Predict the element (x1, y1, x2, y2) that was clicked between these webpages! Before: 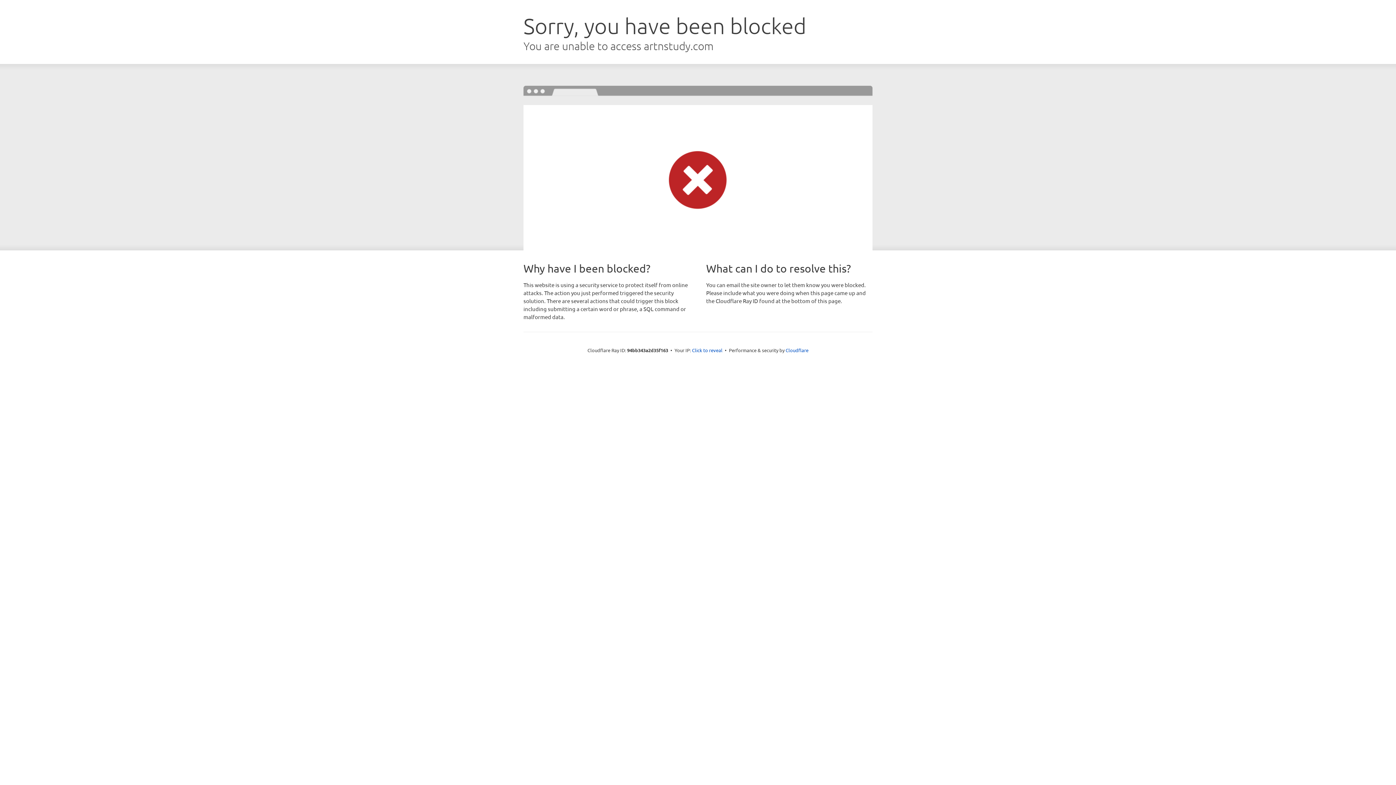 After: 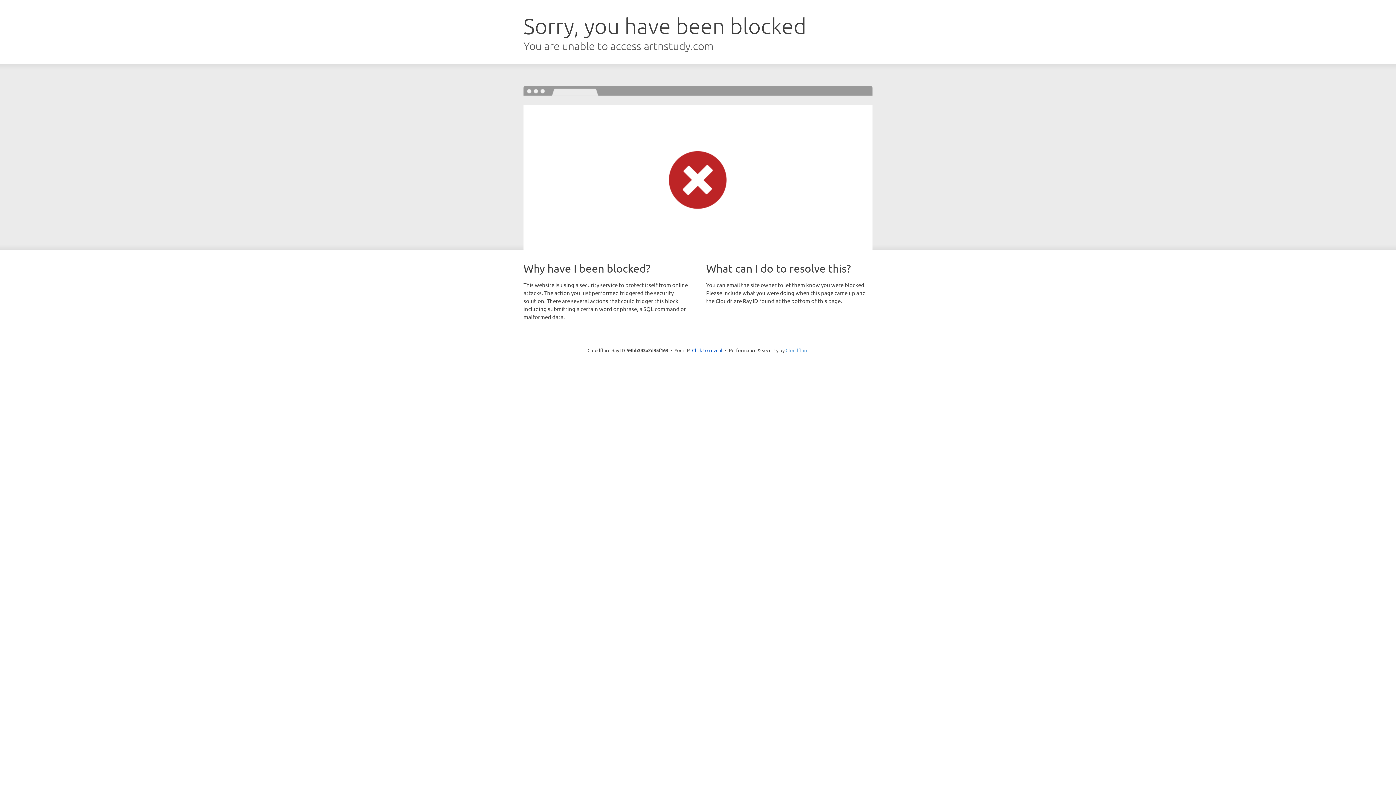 Action: label: Cloudflare bbox: (785, 347, 808, 353)